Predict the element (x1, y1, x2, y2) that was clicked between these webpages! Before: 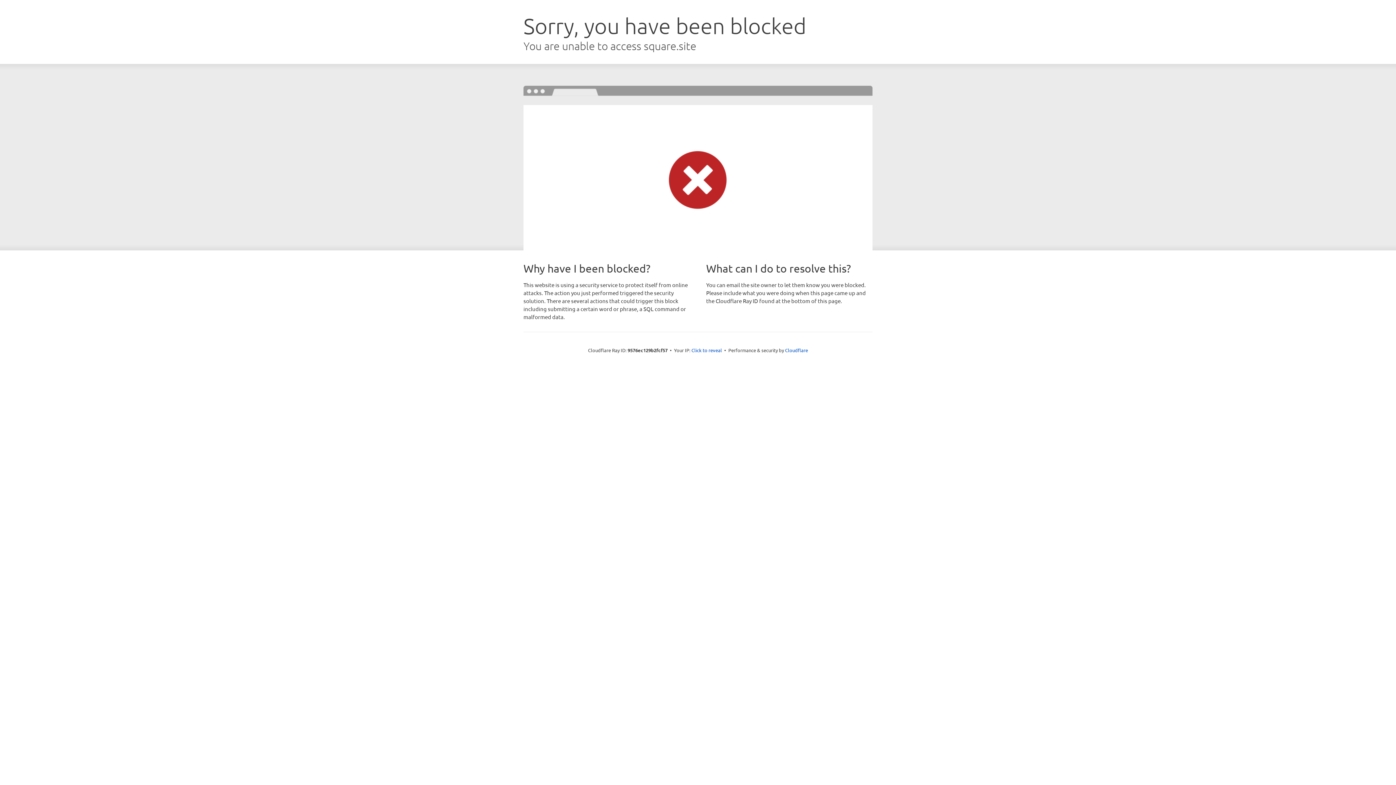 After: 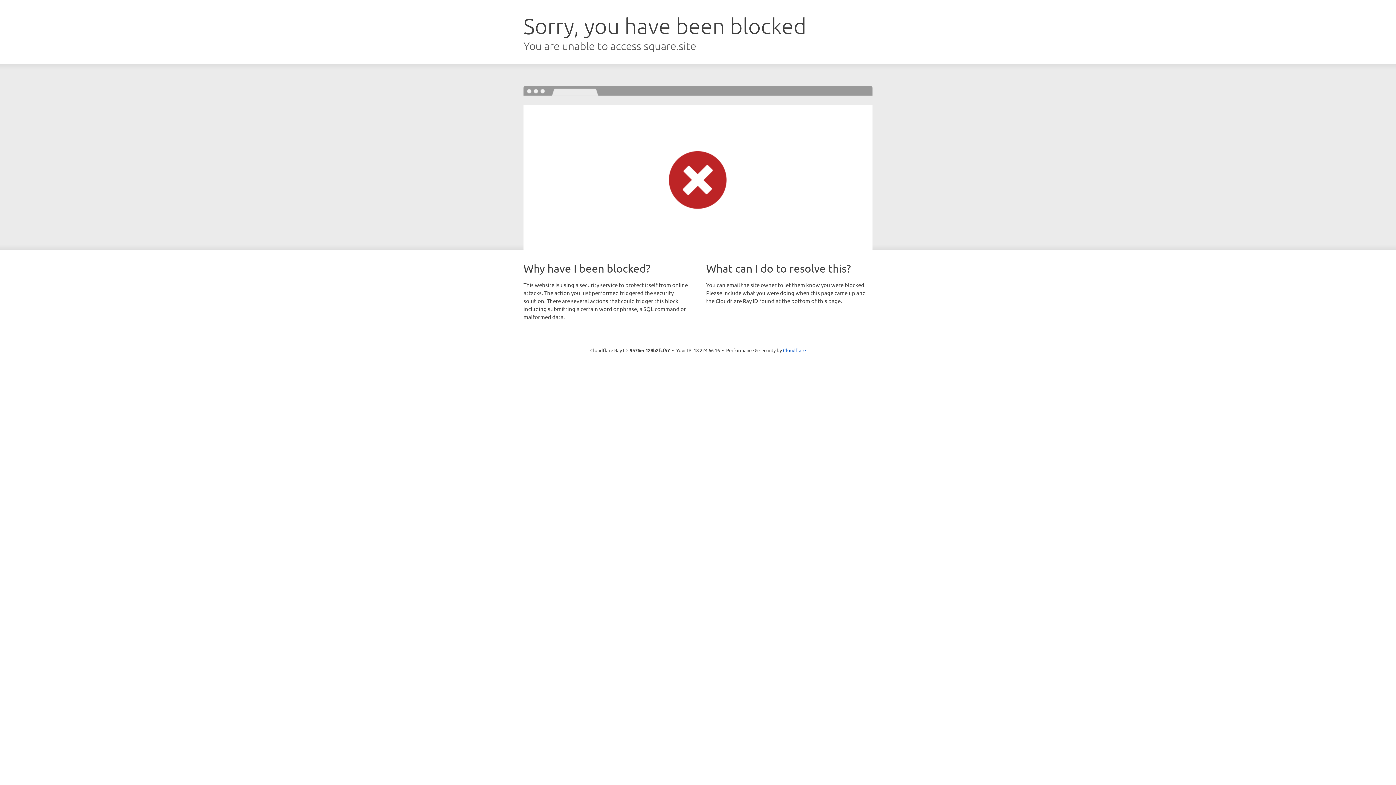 Action: bbox: (691, 346, 722, 353) label: Click to reveal